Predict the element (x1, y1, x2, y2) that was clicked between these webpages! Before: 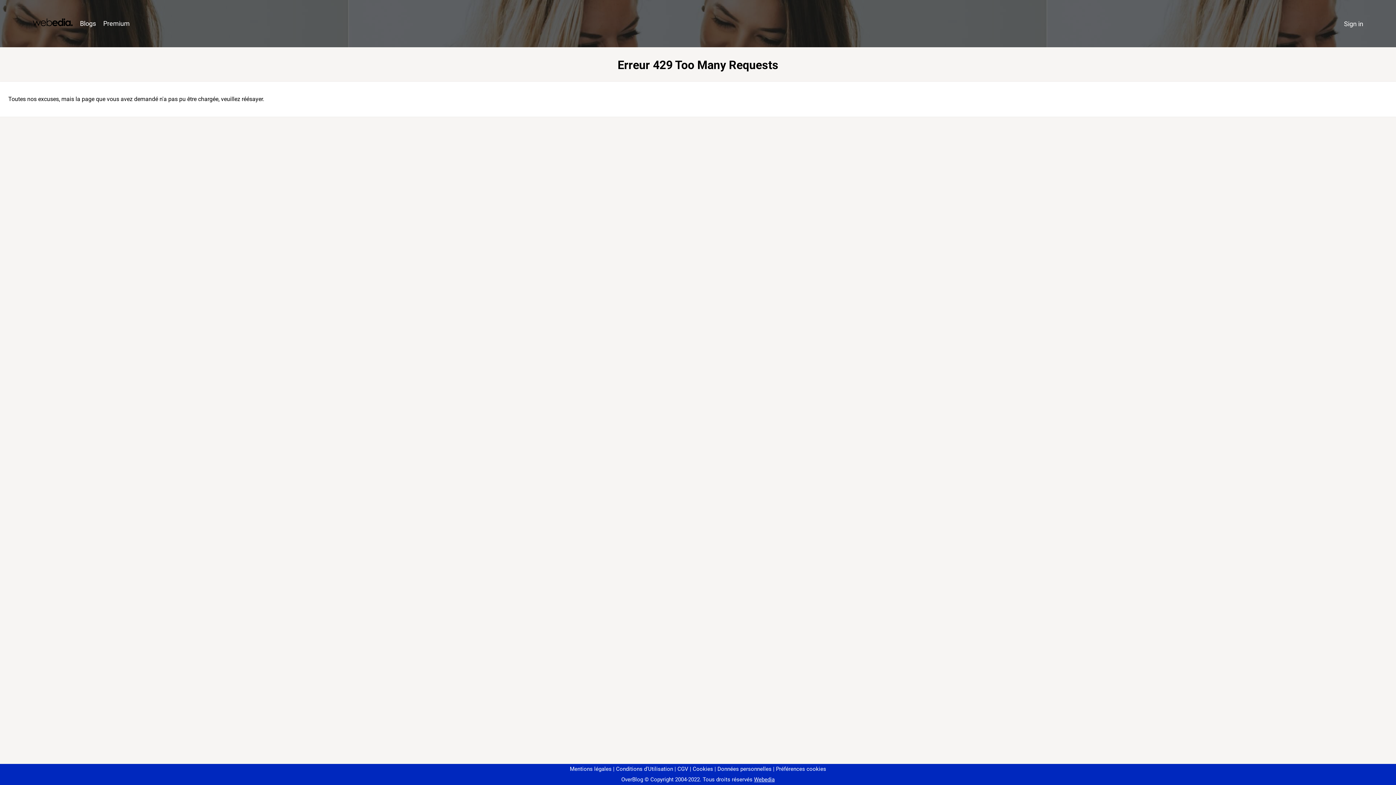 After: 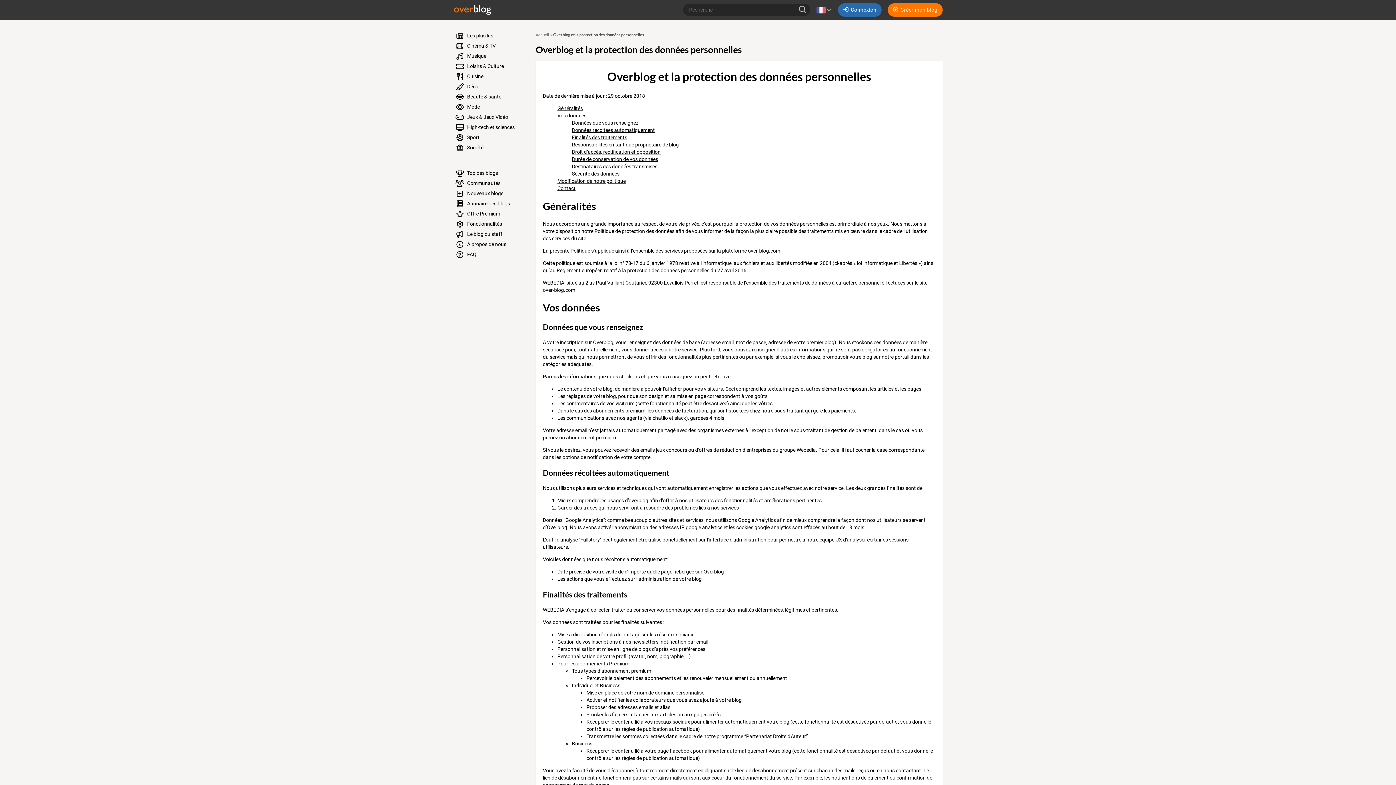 Action: label: Données personnelles bbox: (714, 766, 771, 772)